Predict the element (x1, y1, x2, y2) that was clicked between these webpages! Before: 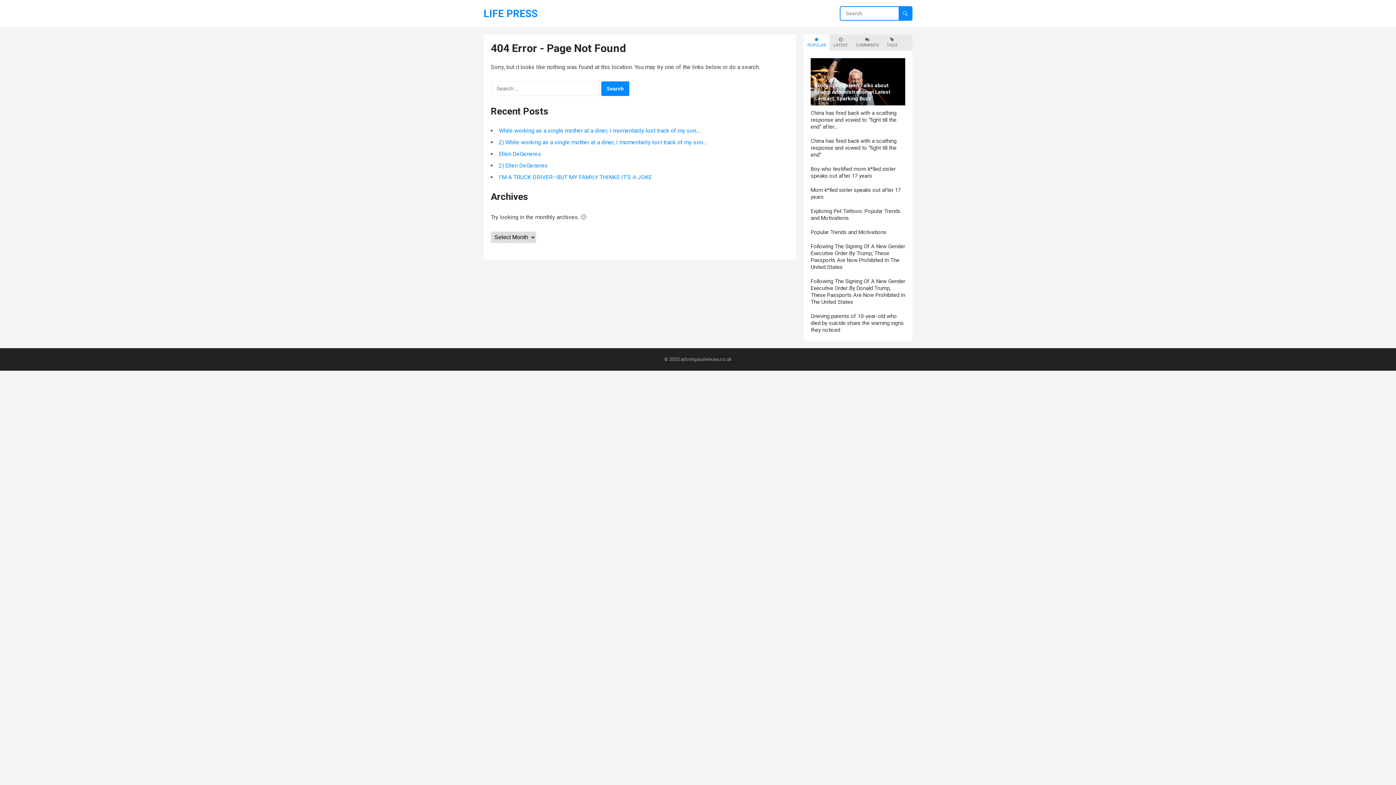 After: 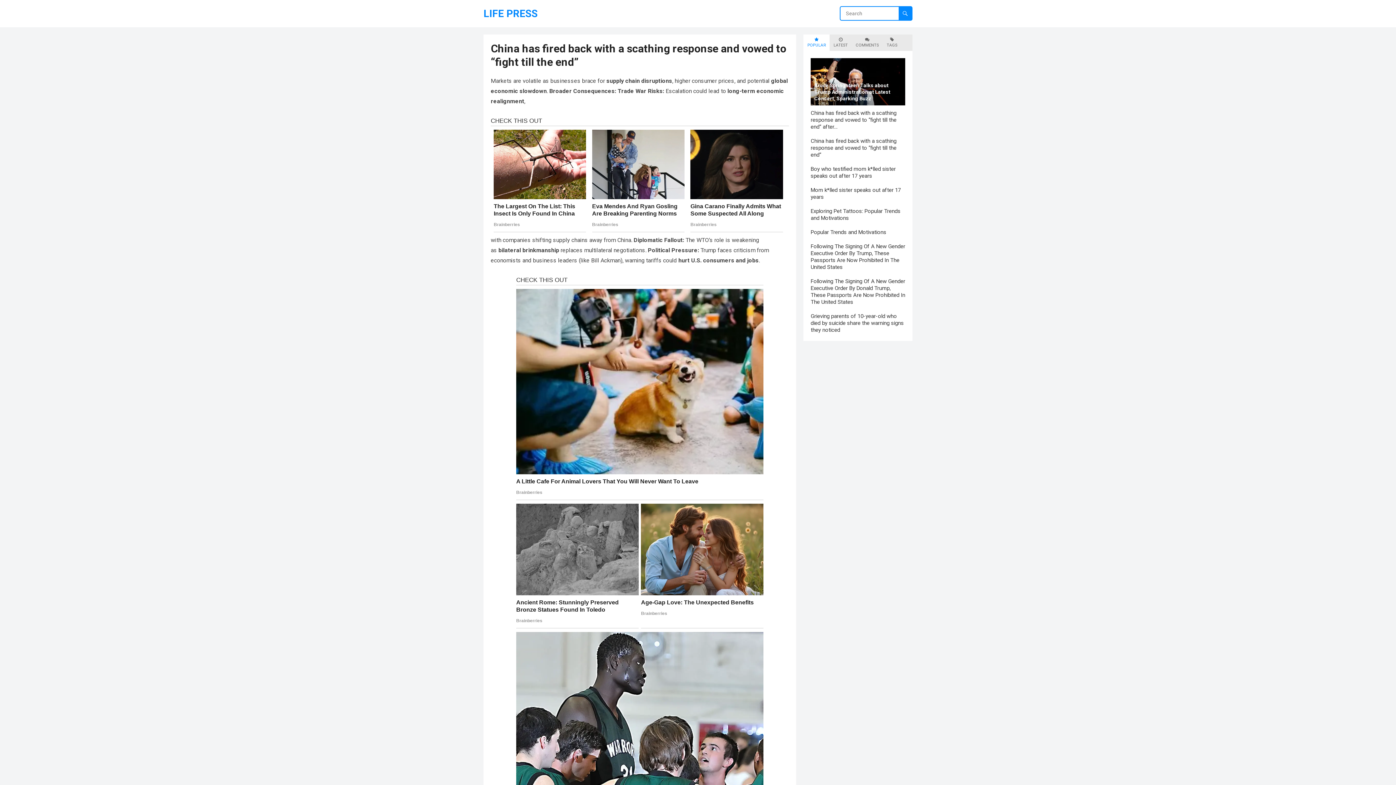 Action: bbox: (810, 137, 896, 158) label: China has fired back with a scathing response and vowed to “fight till the end”